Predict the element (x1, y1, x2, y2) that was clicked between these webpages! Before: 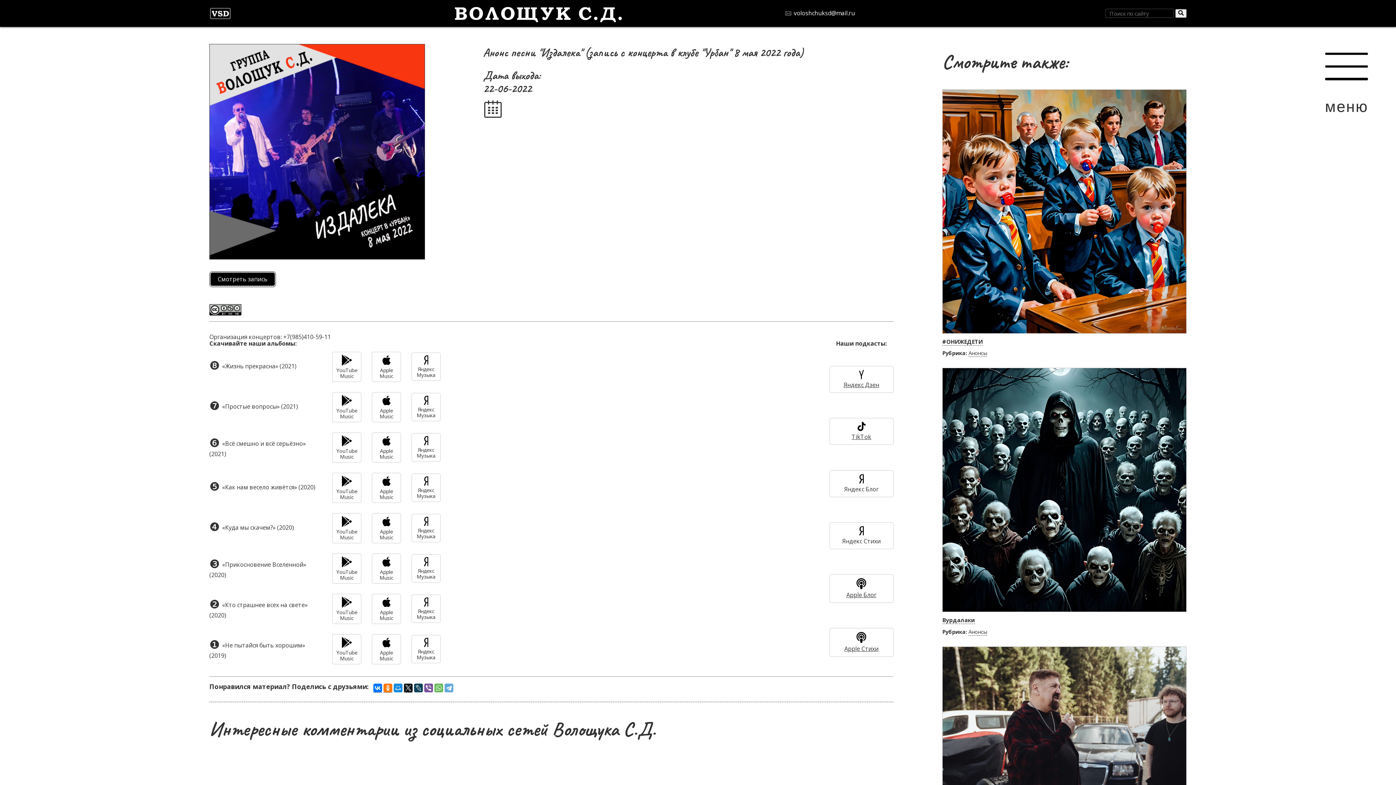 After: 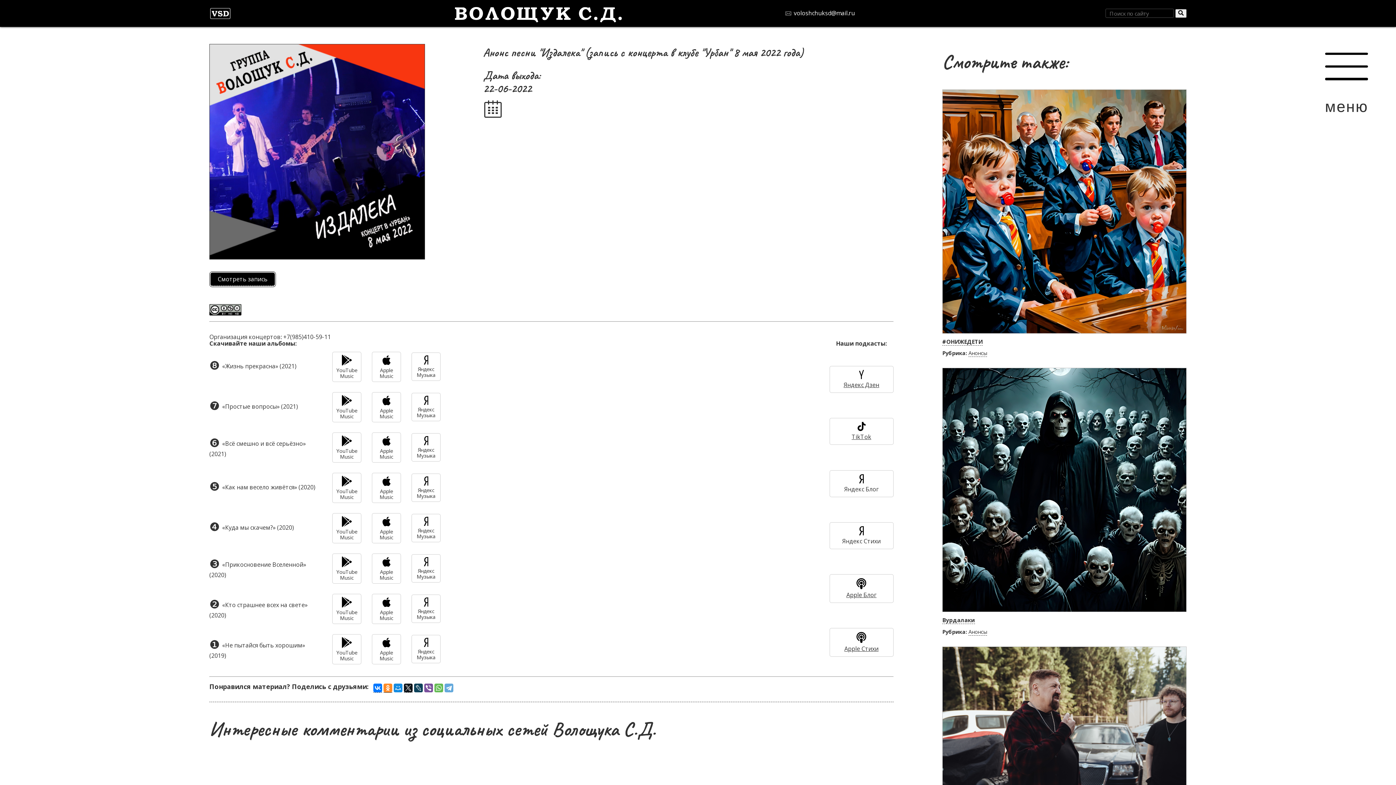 Action: bbox: (383, 683, 392, 693)